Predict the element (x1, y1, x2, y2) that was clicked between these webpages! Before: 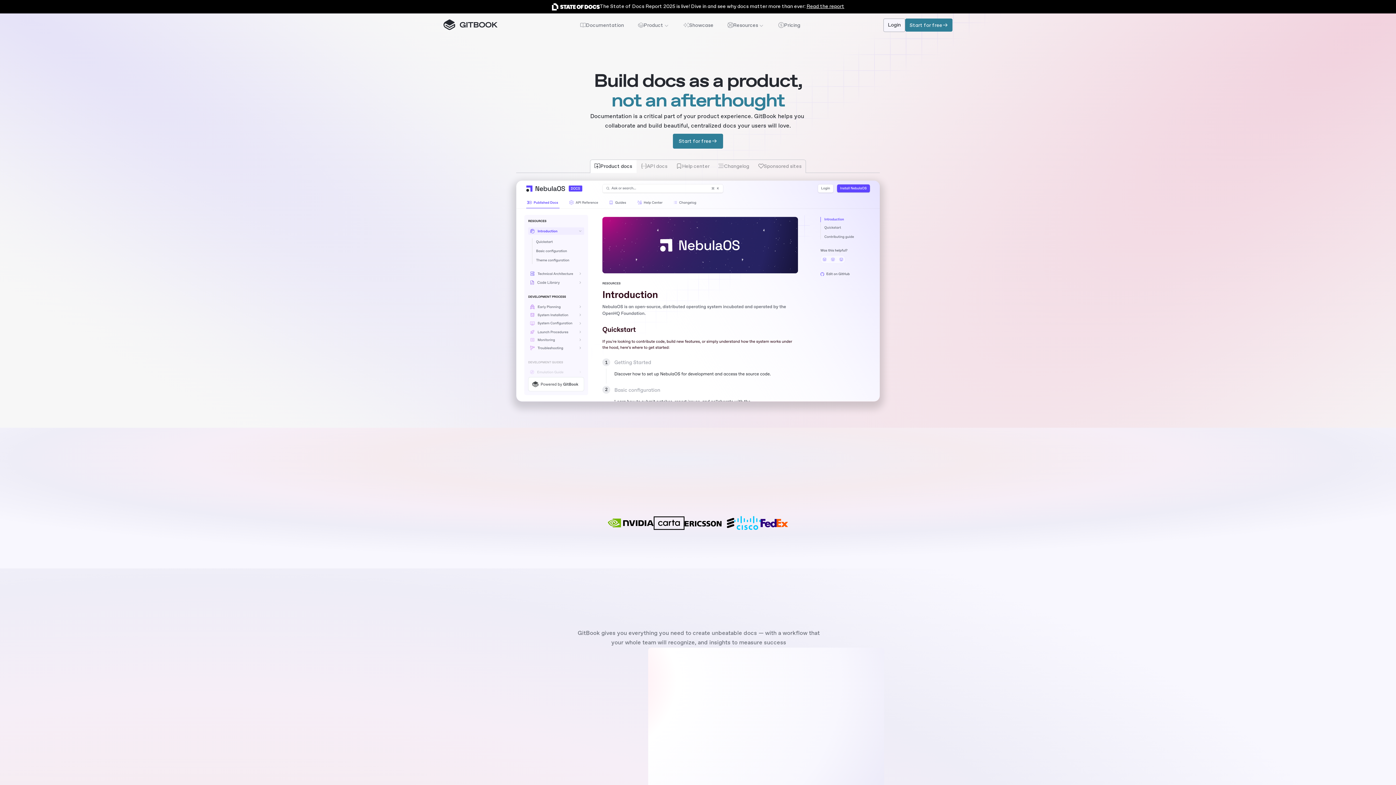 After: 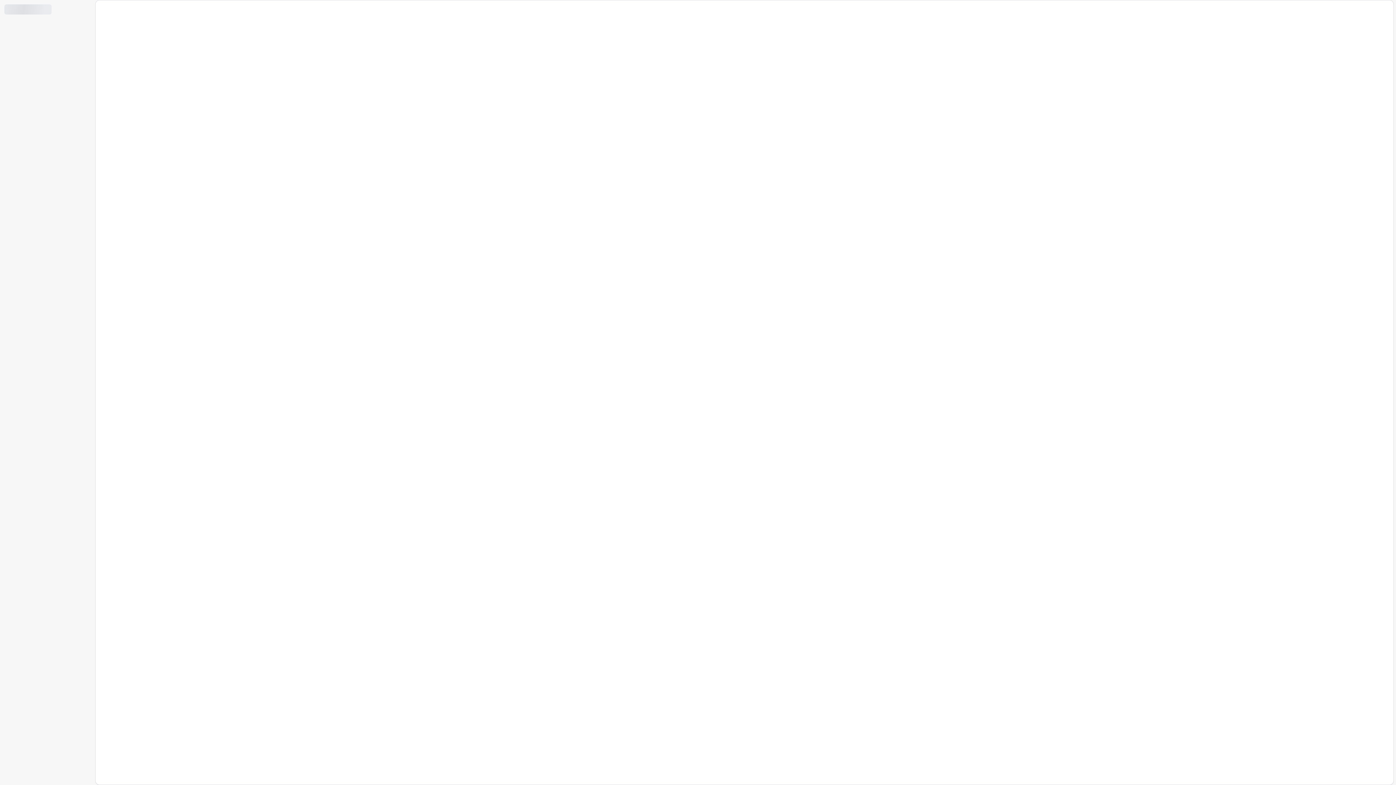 Action: bbox: (883, 18, 905, 31) label: Login








